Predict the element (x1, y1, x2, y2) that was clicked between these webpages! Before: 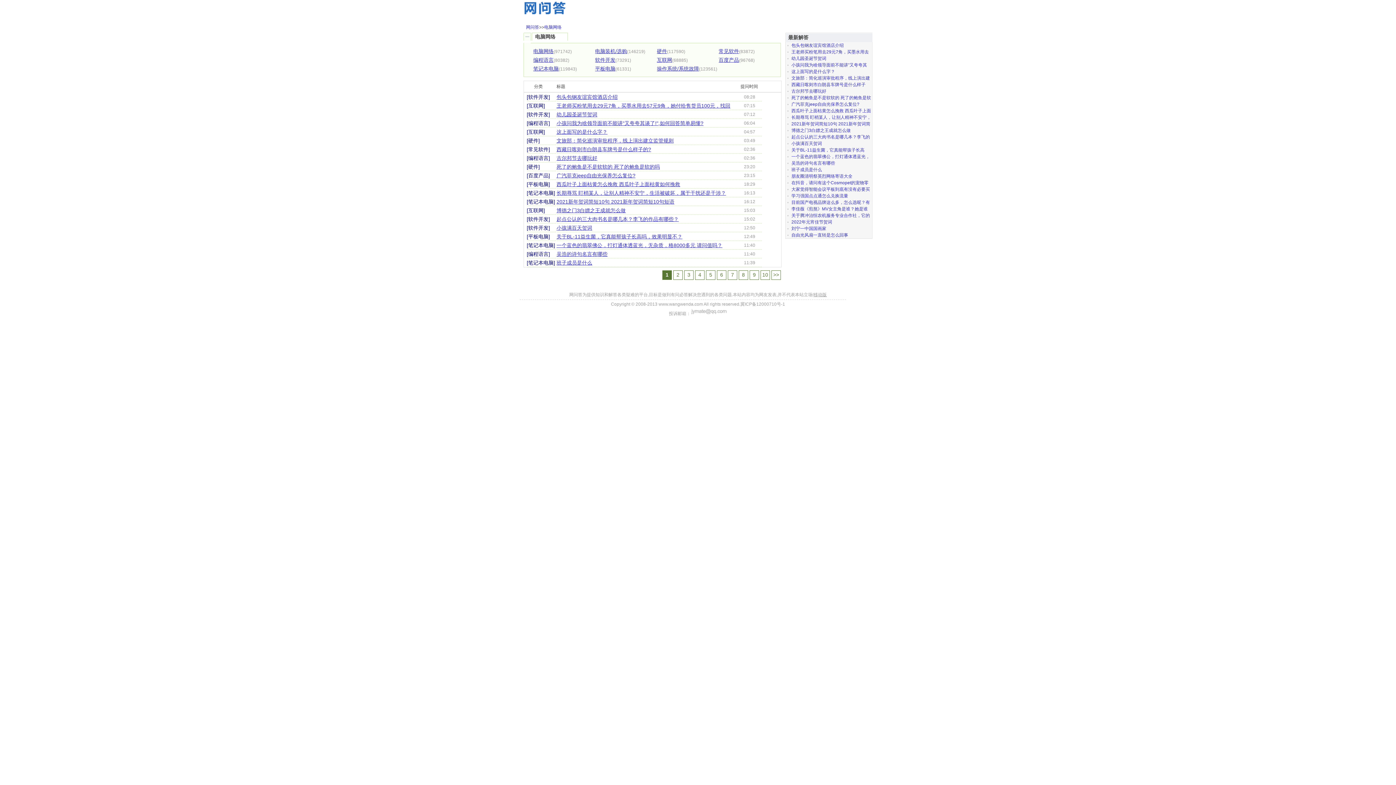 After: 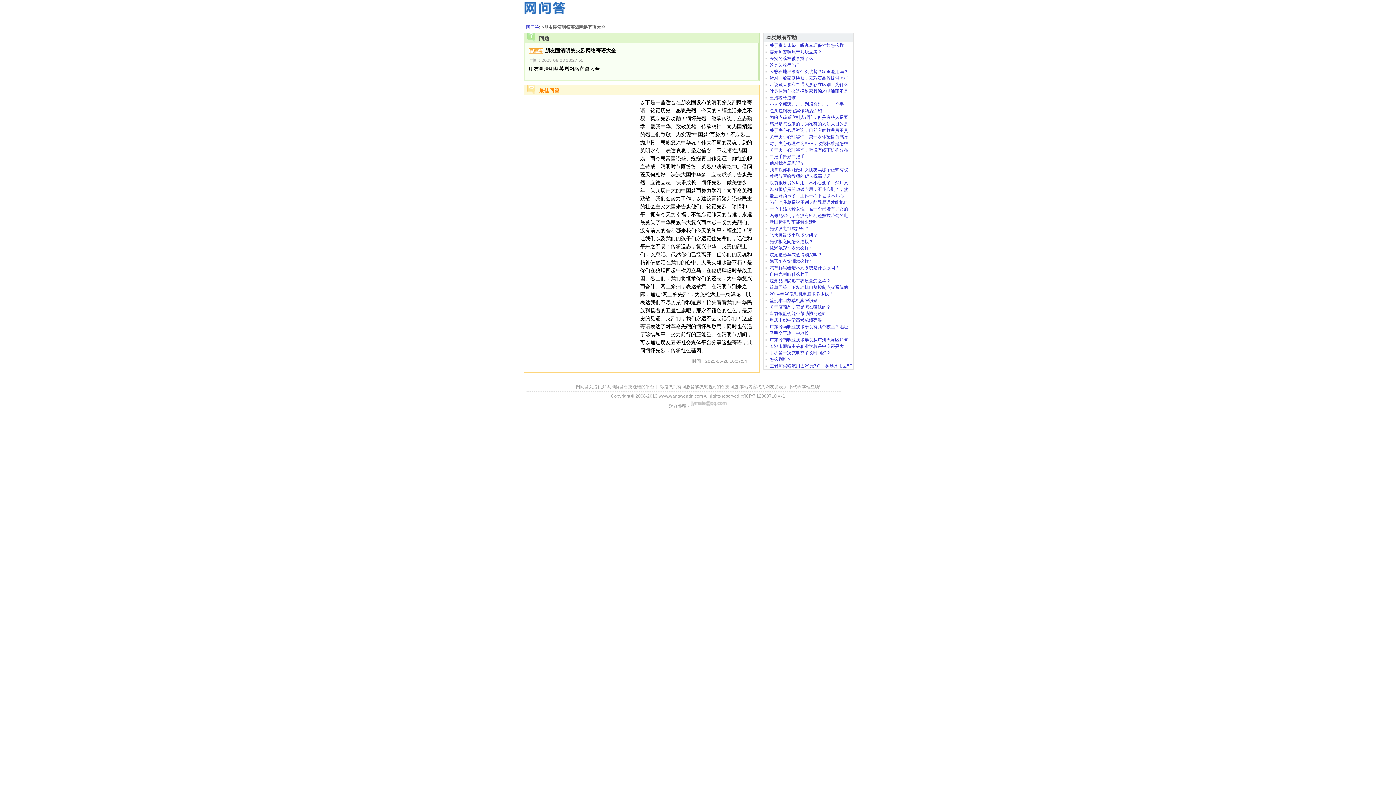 Action: bbox: (791, 173, 852, 178) label: 朋友圈清明祭英烈网络寄语大全